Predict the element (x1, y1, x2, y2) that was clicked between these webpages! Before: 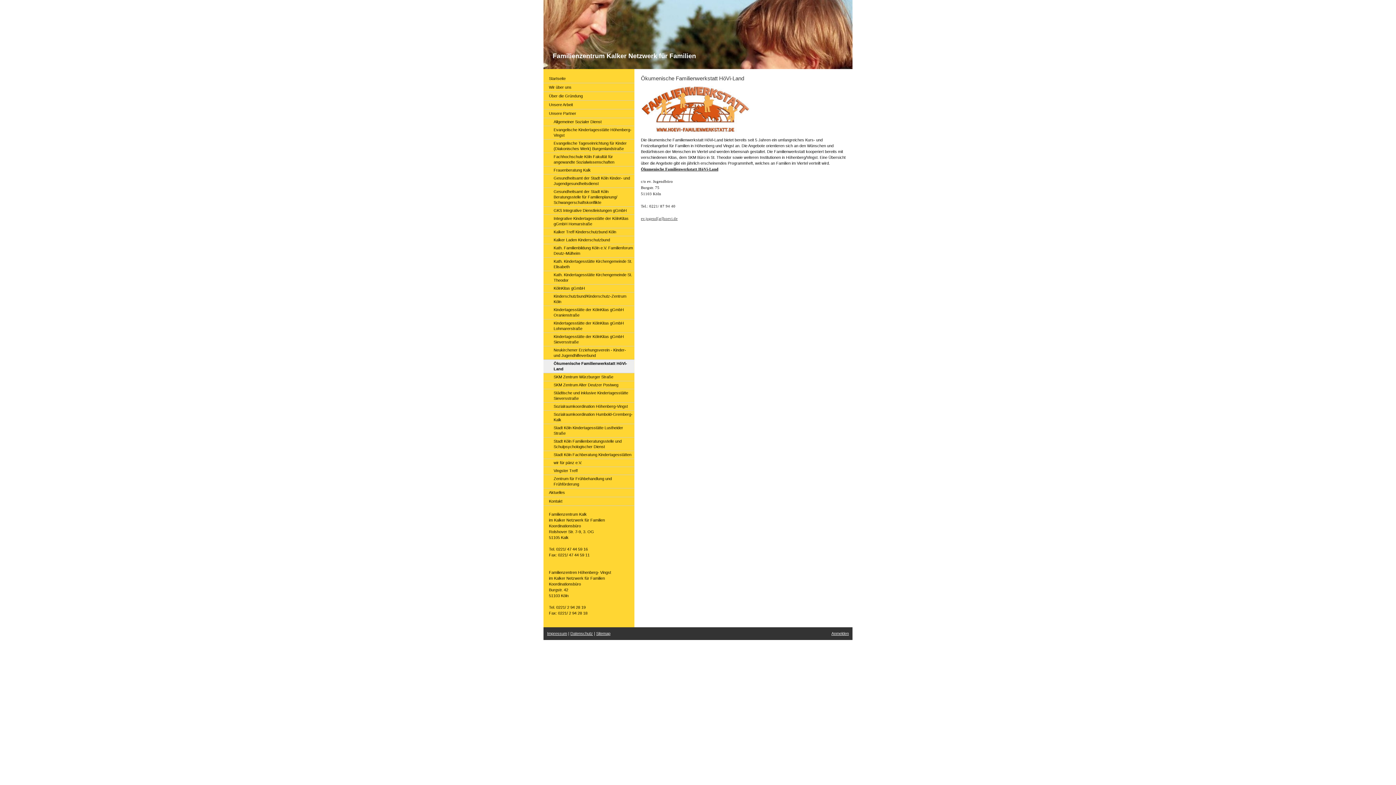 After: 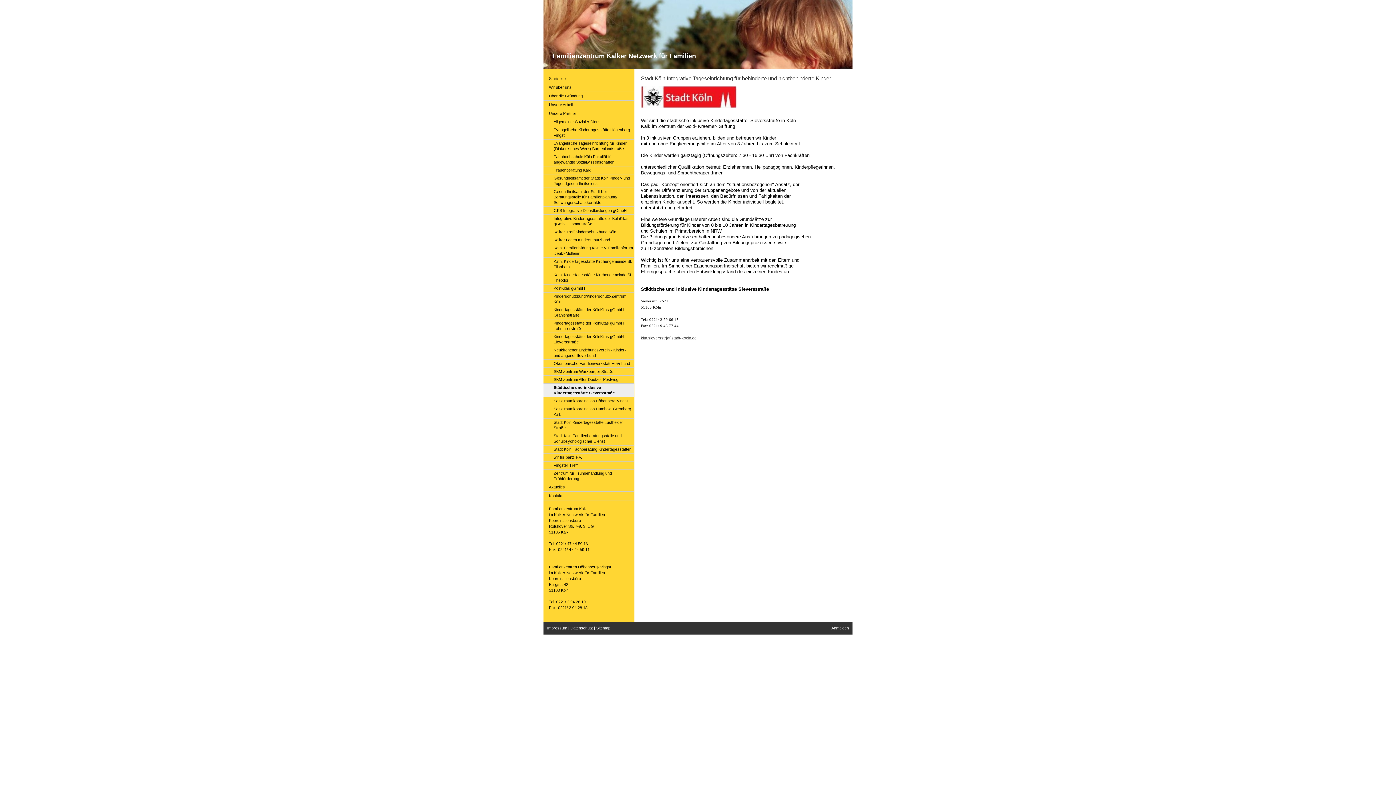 Action: bbox: (543, 389, 634, 402) label: Städtische und inklusive Kindertagesstätte Sieversstraße